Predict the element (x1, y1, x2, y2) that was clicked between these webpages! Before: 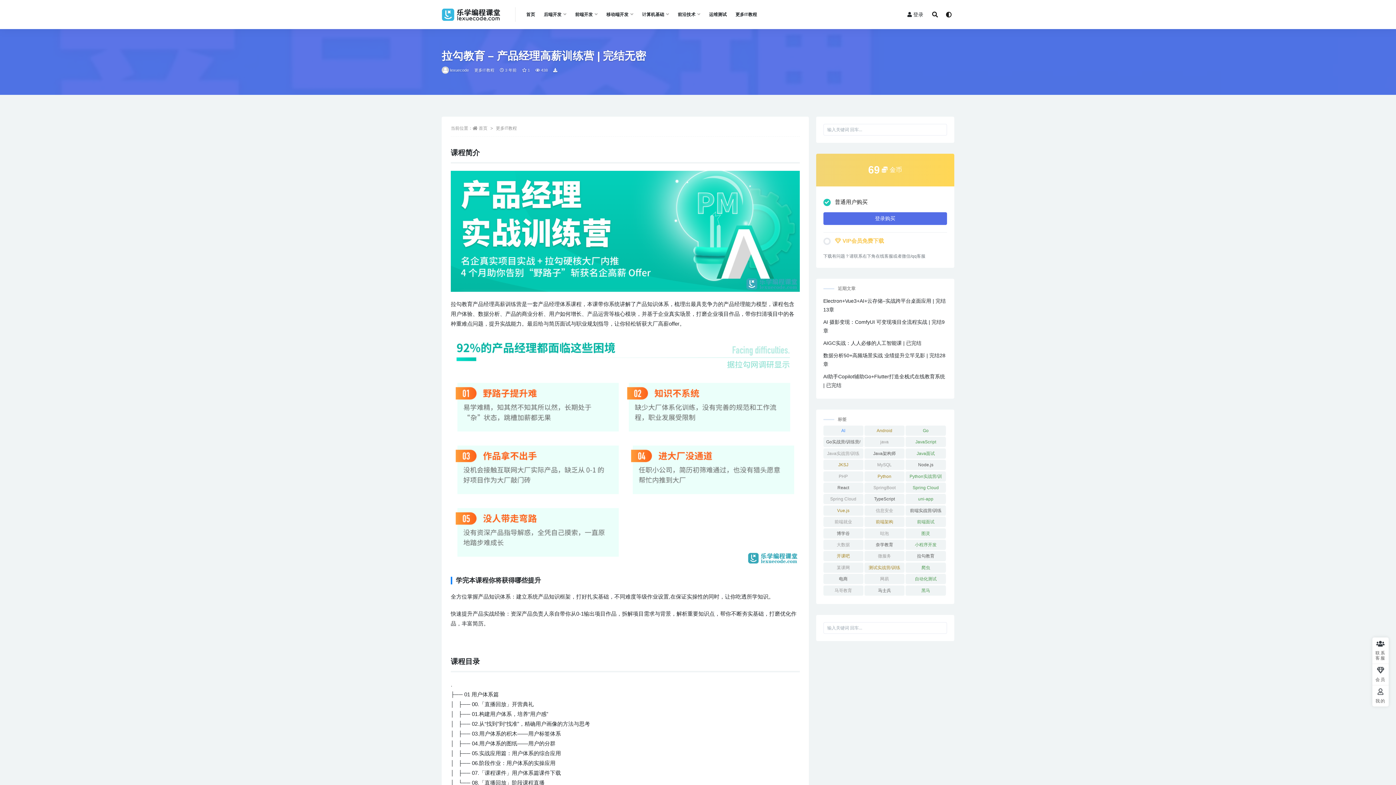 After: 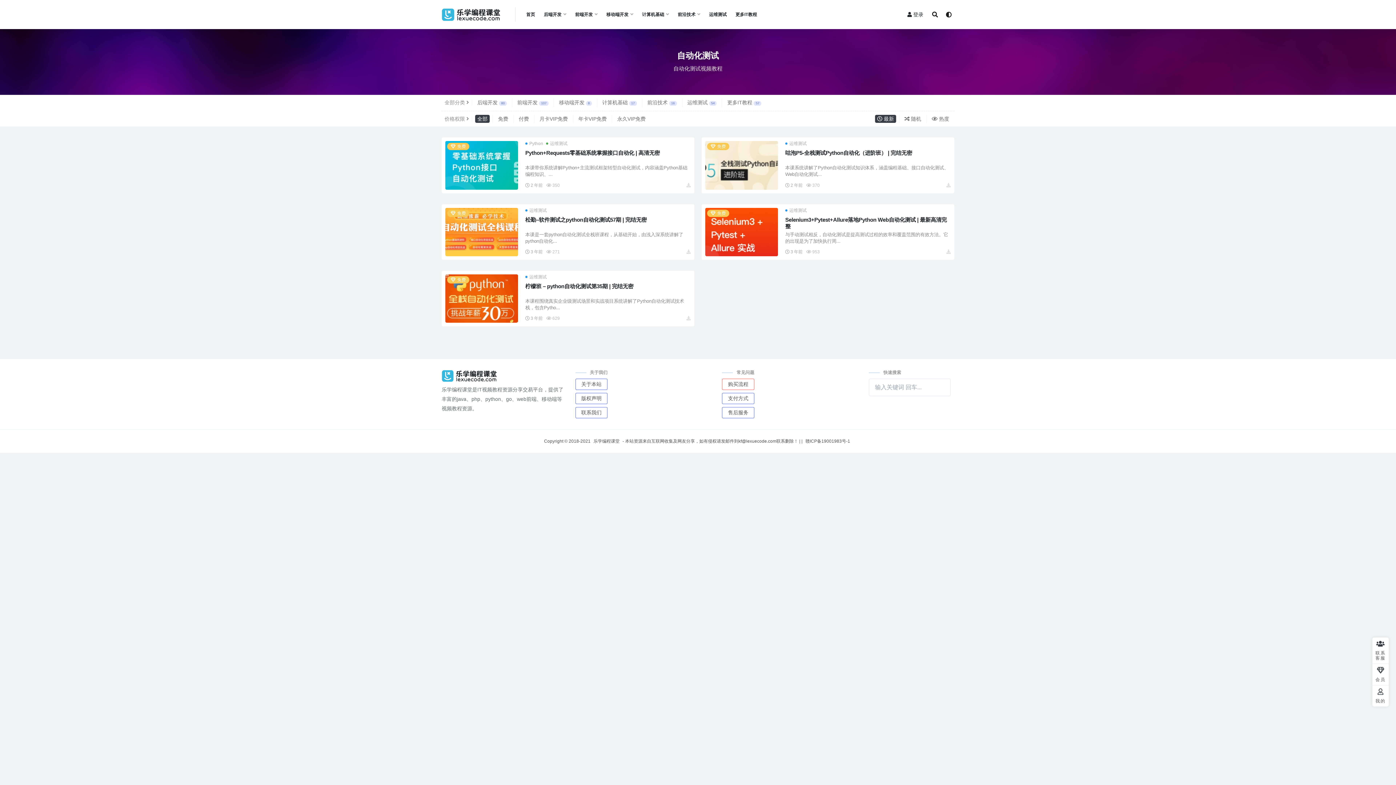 Action: bbox: (905, 574, 946, 584) label: 自动化测试 (5 项)